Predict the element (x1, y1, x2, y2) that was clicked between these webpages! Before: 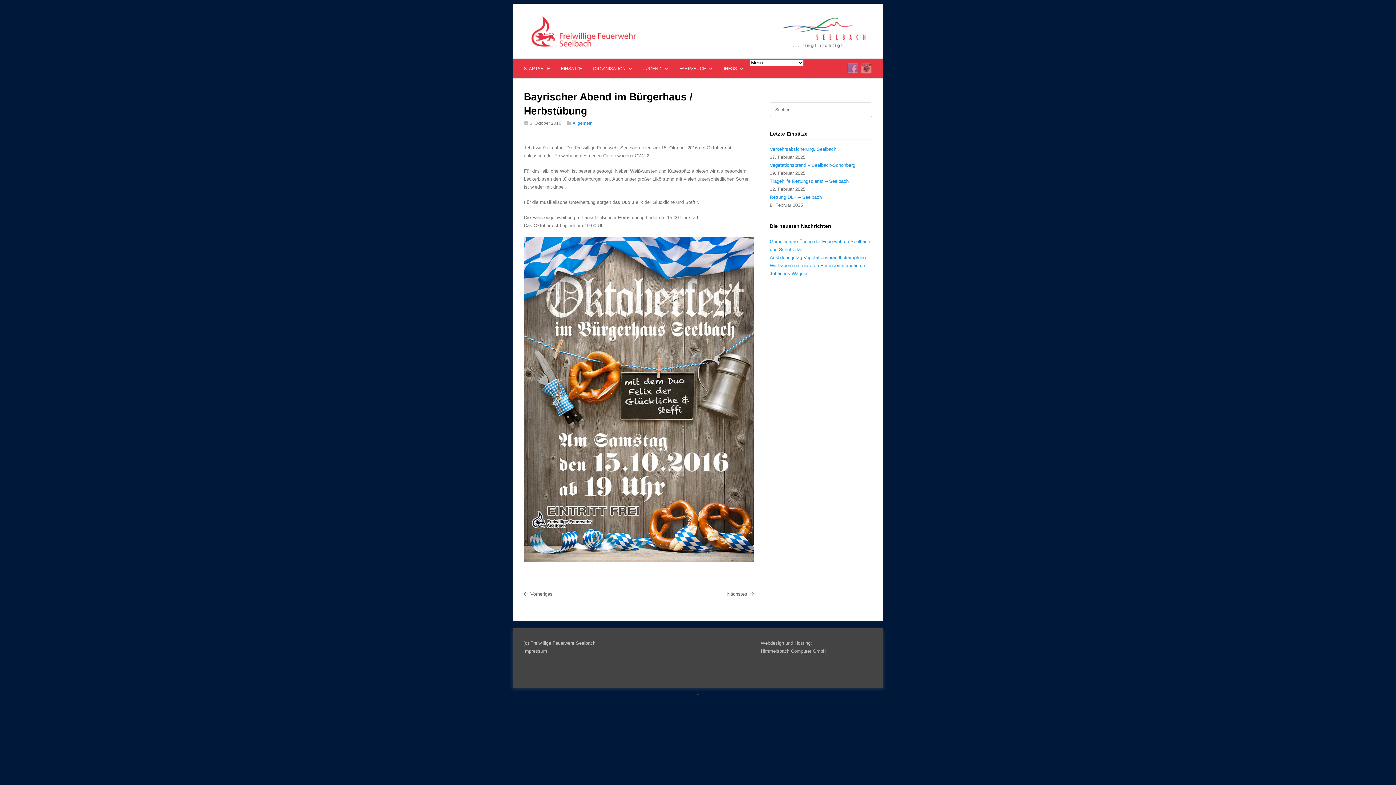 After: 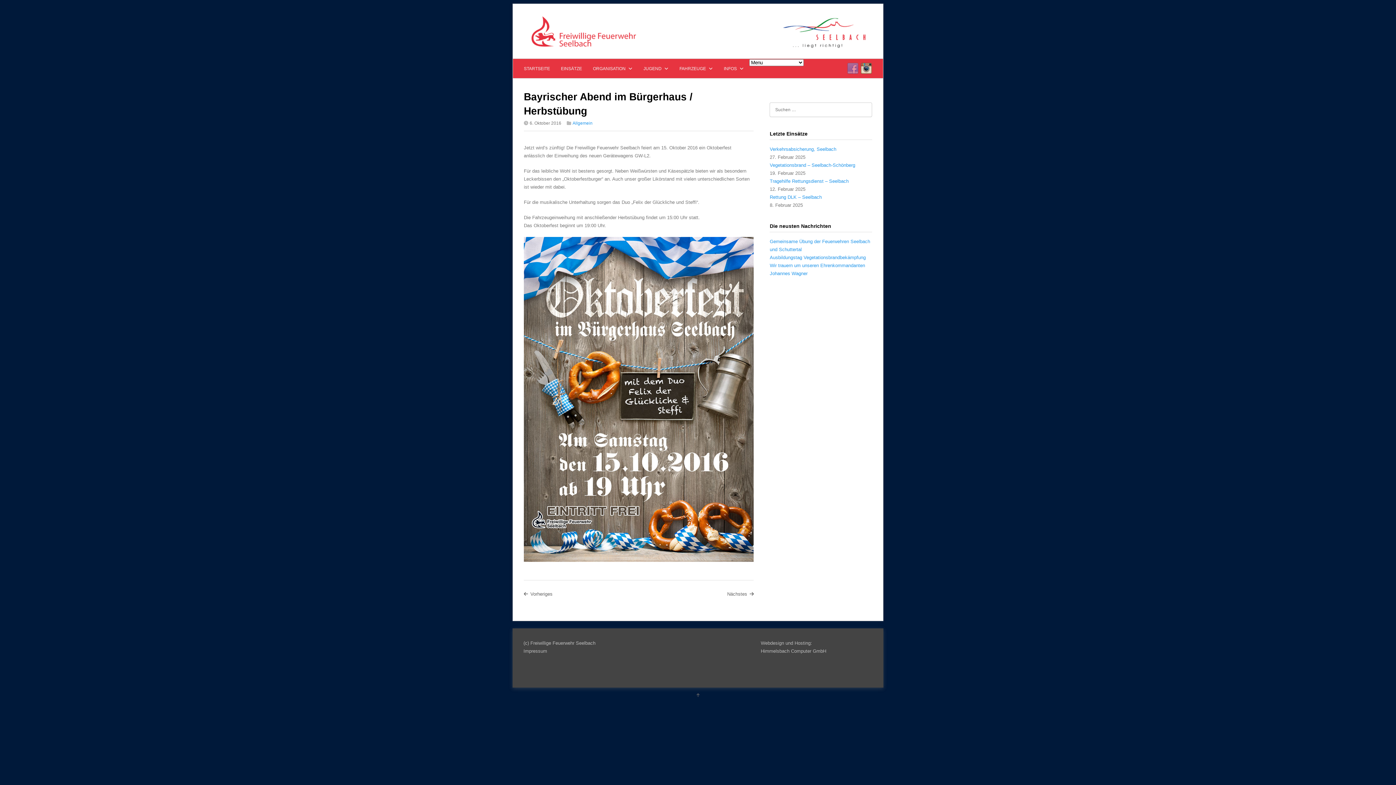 Action: bbox: (860, 62, 872, 74)